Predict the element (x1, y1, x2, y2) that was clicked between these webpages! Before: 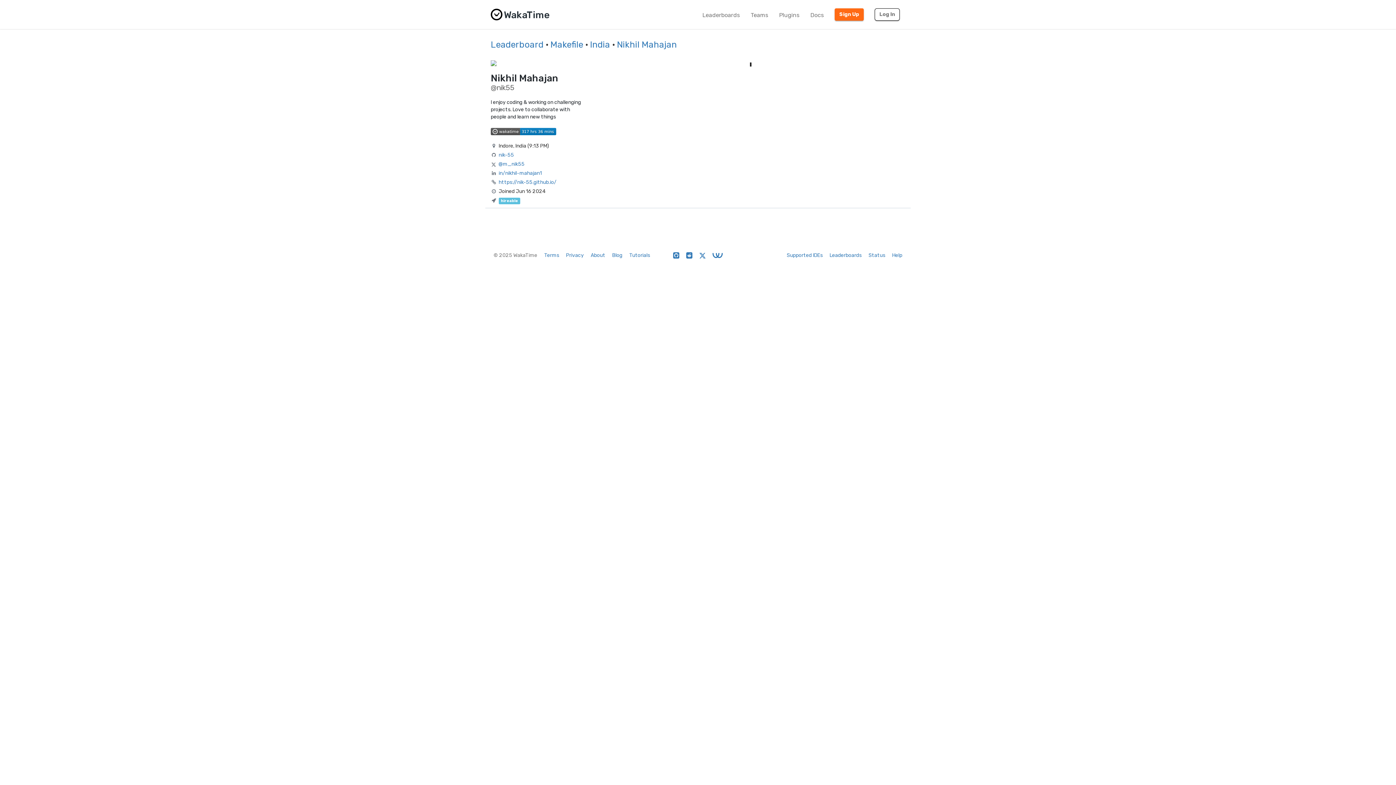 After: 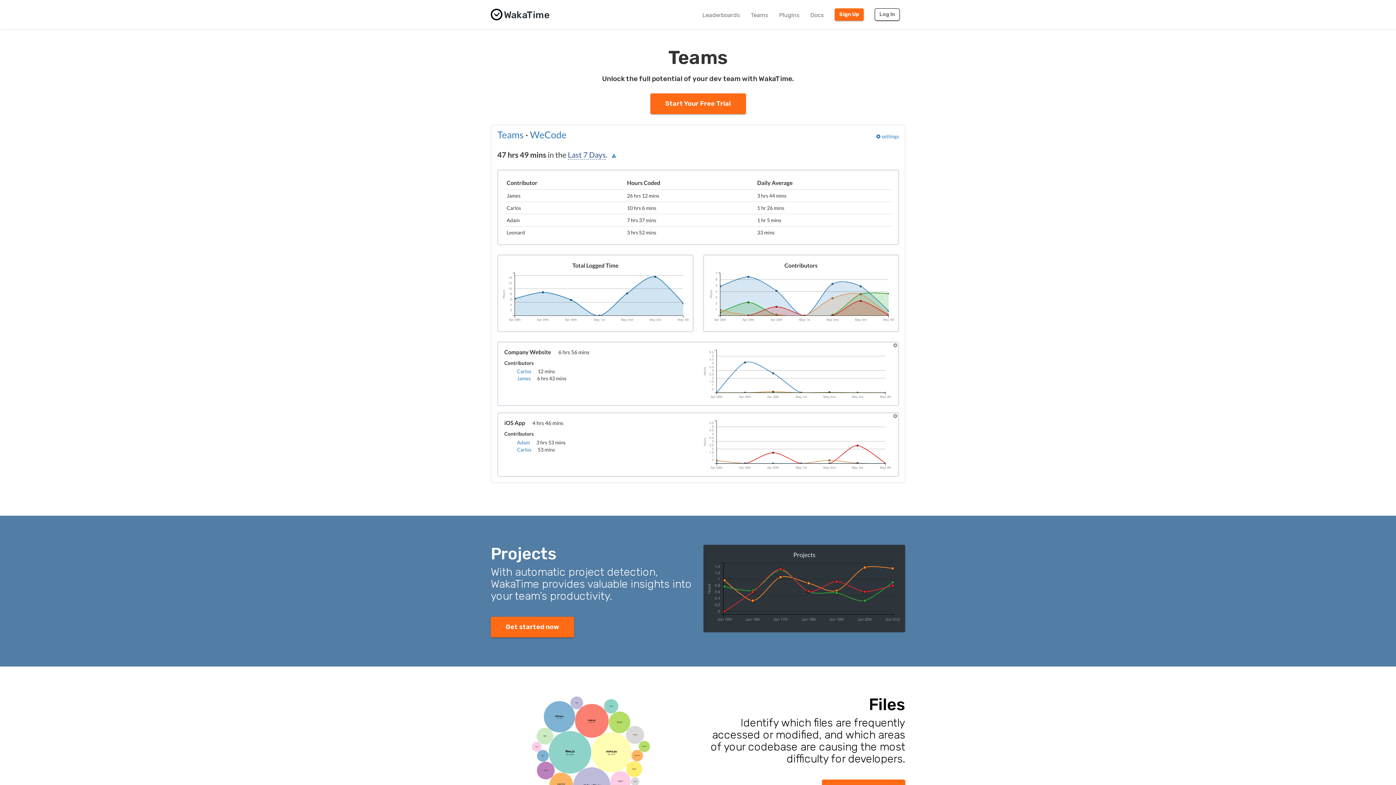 Action: label: Teams bbox: (745, 6, 773, 24)